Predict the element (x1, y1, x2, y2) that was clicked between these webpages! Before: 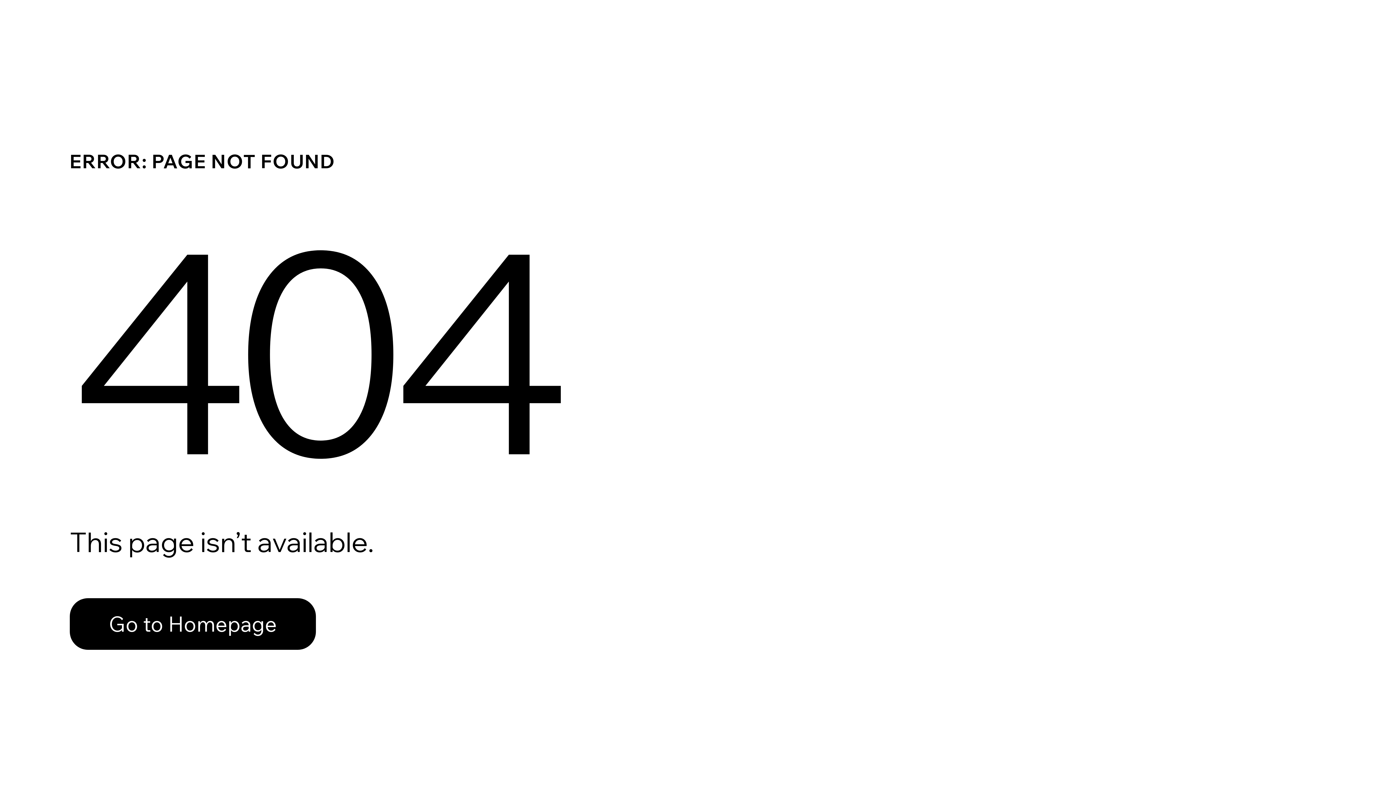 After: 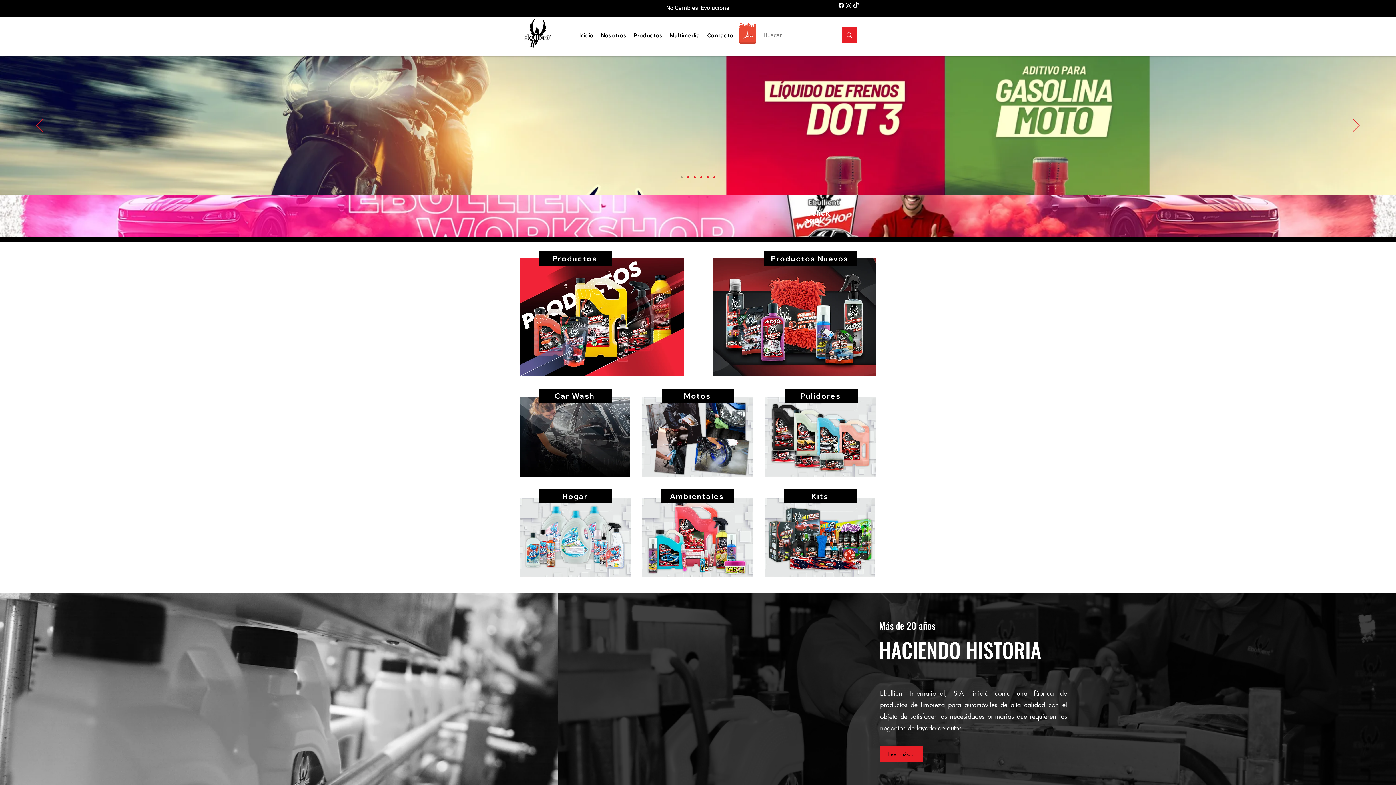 Action: bbox: (69, 582, 768, 659) label: Go to Homepage